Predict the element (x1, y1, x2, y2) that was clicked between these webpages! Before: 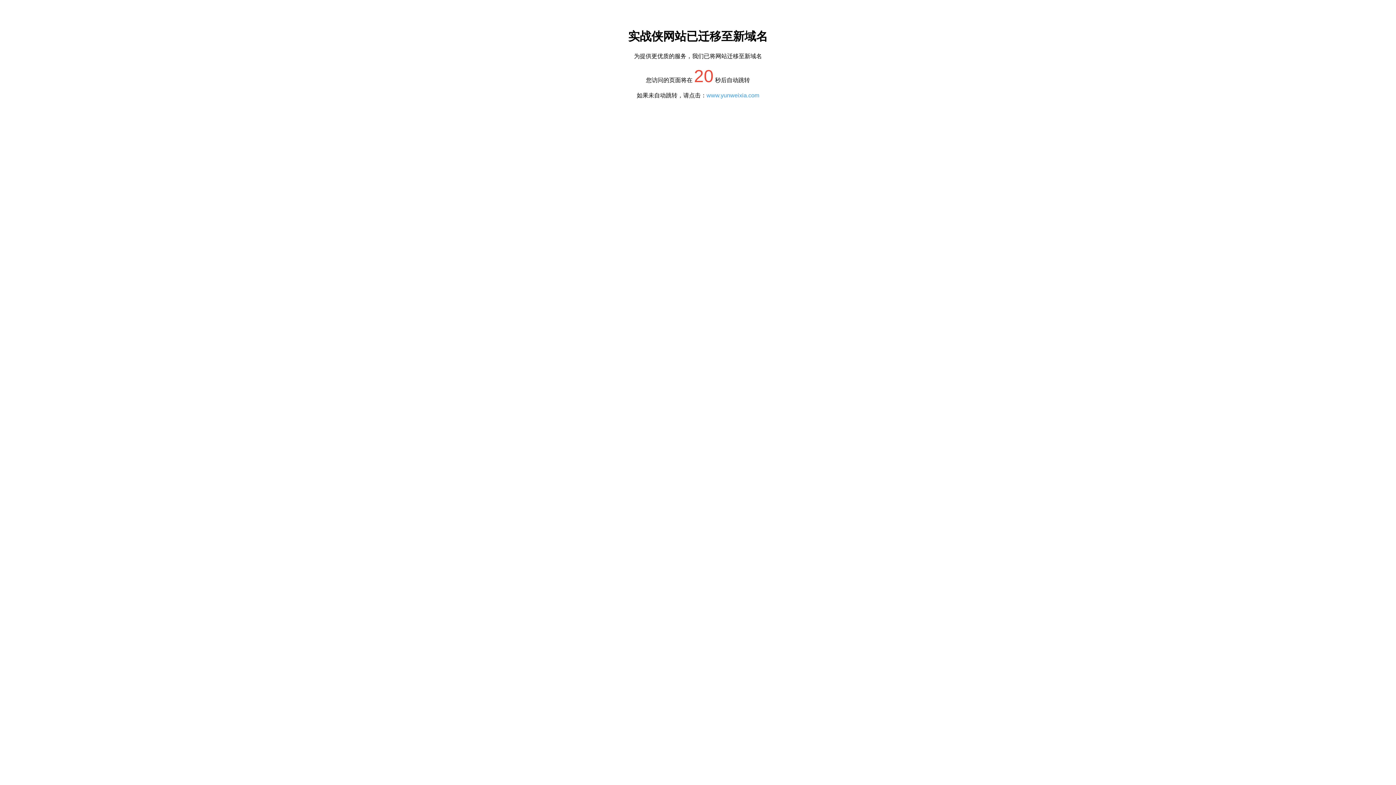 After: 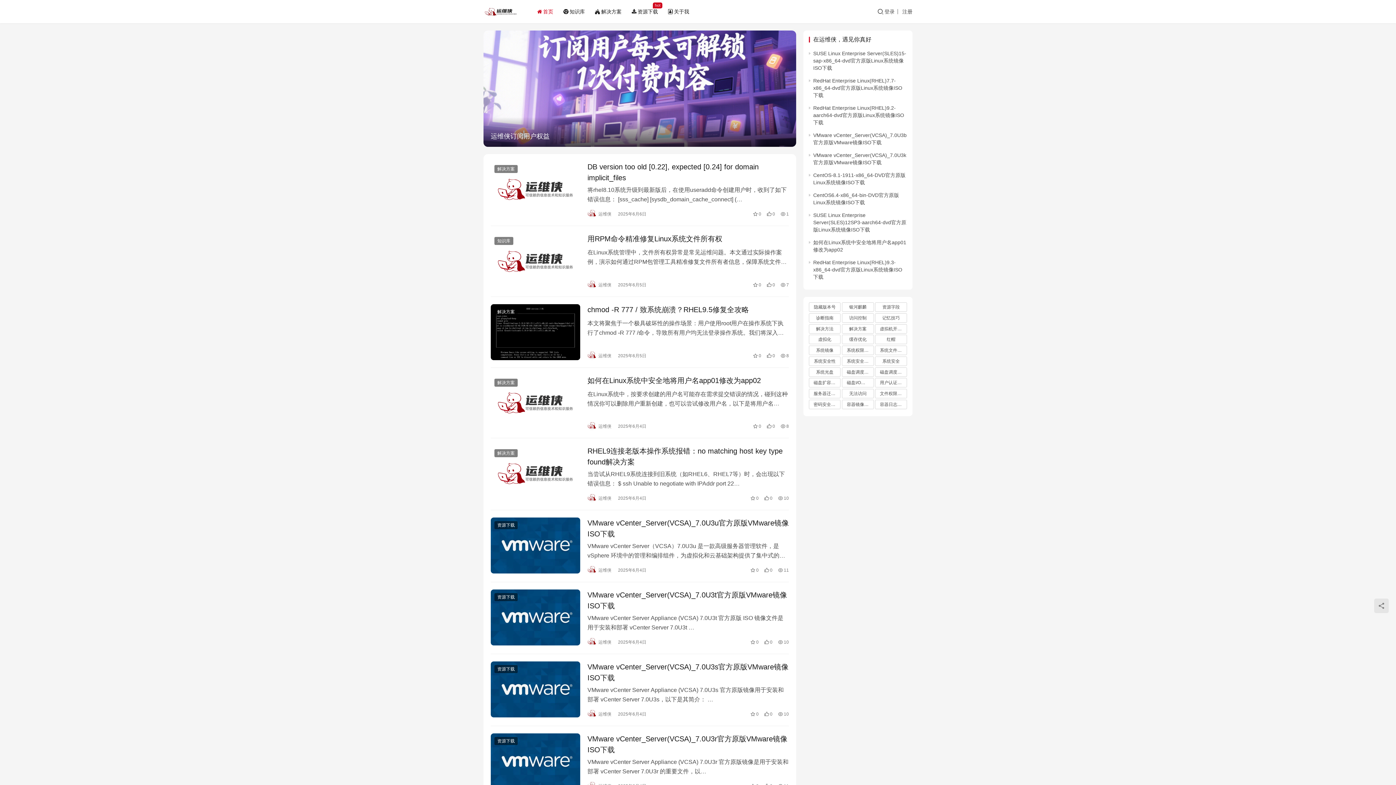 Action: label: www.yunweixia.com bbox: (706, 92, 759, 98)